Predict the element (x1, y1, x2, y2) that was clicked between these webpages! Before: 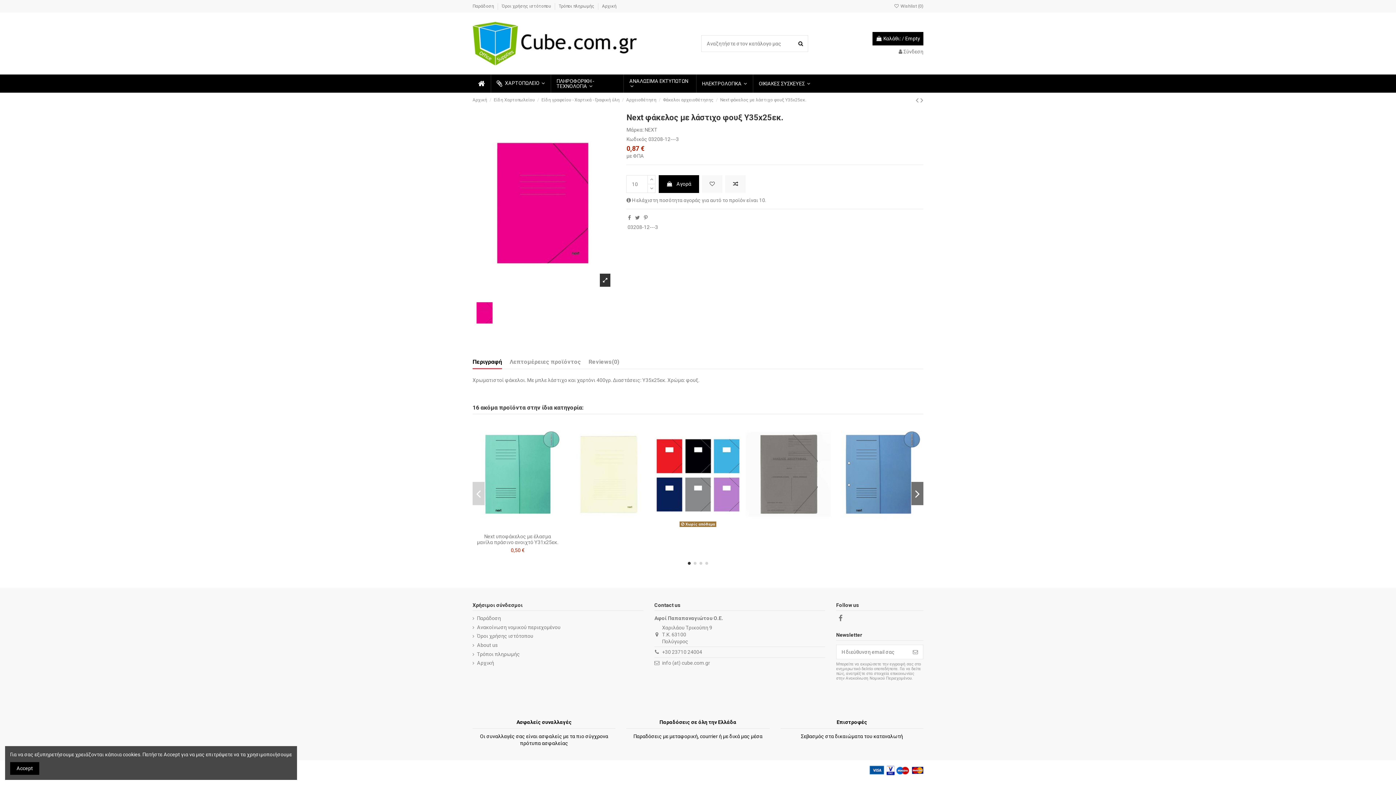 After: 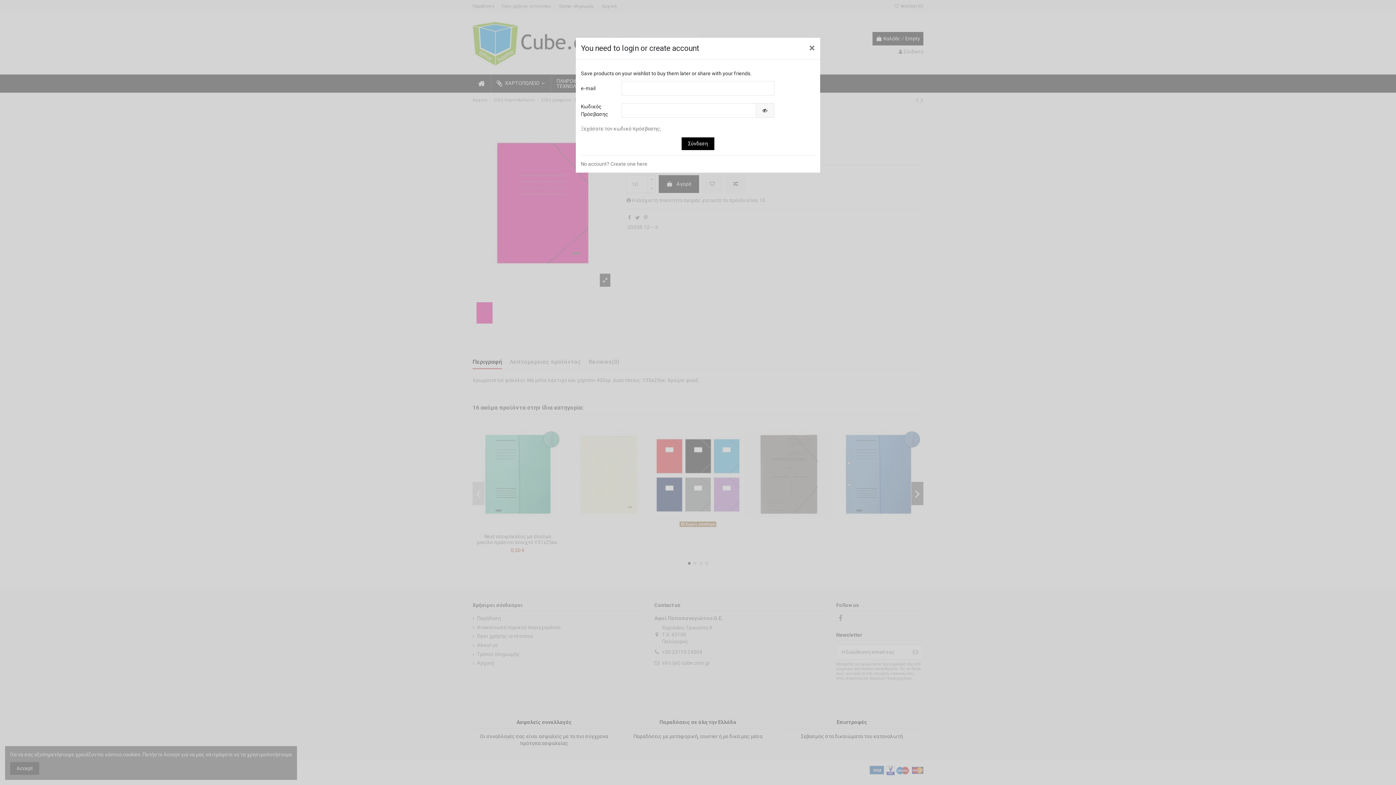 Action: bbox: (502, 522, 512, 532)